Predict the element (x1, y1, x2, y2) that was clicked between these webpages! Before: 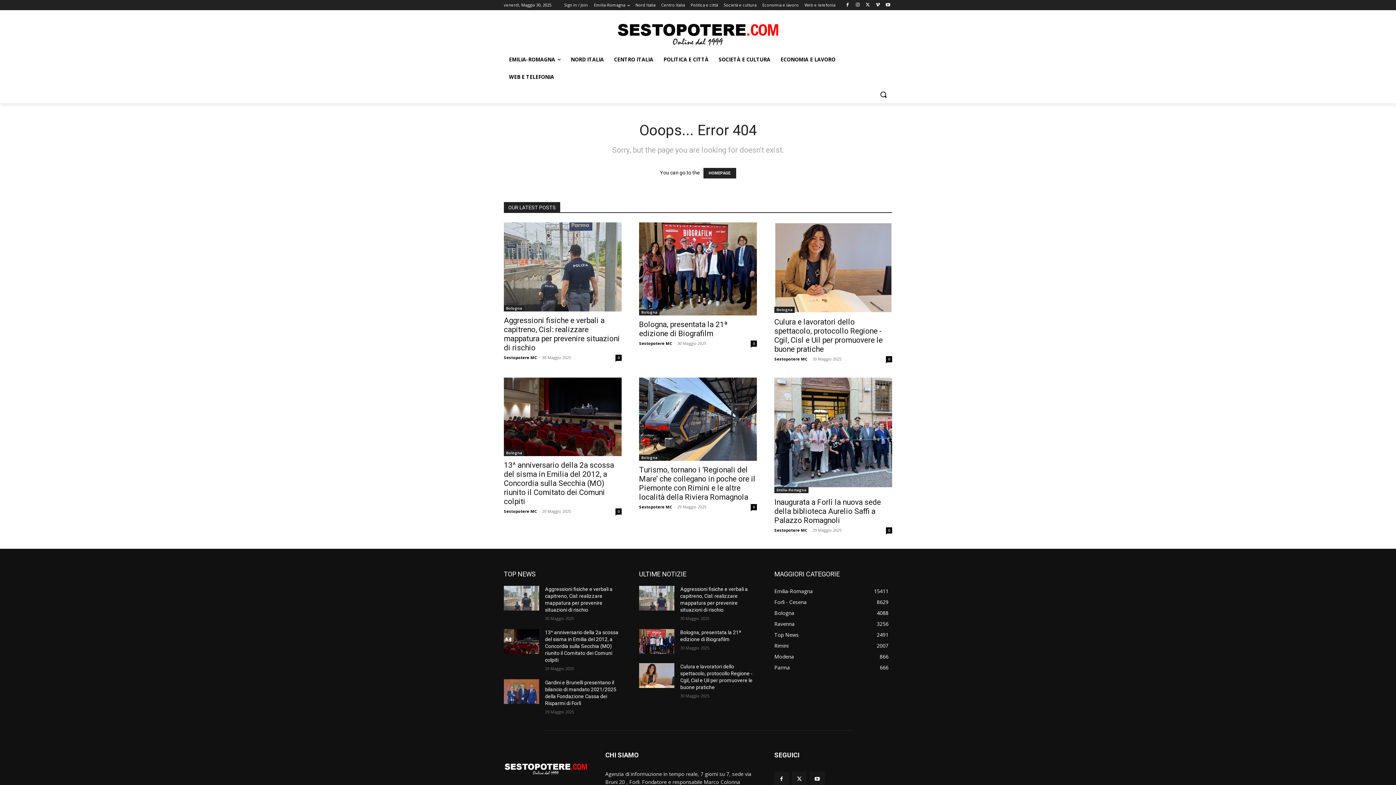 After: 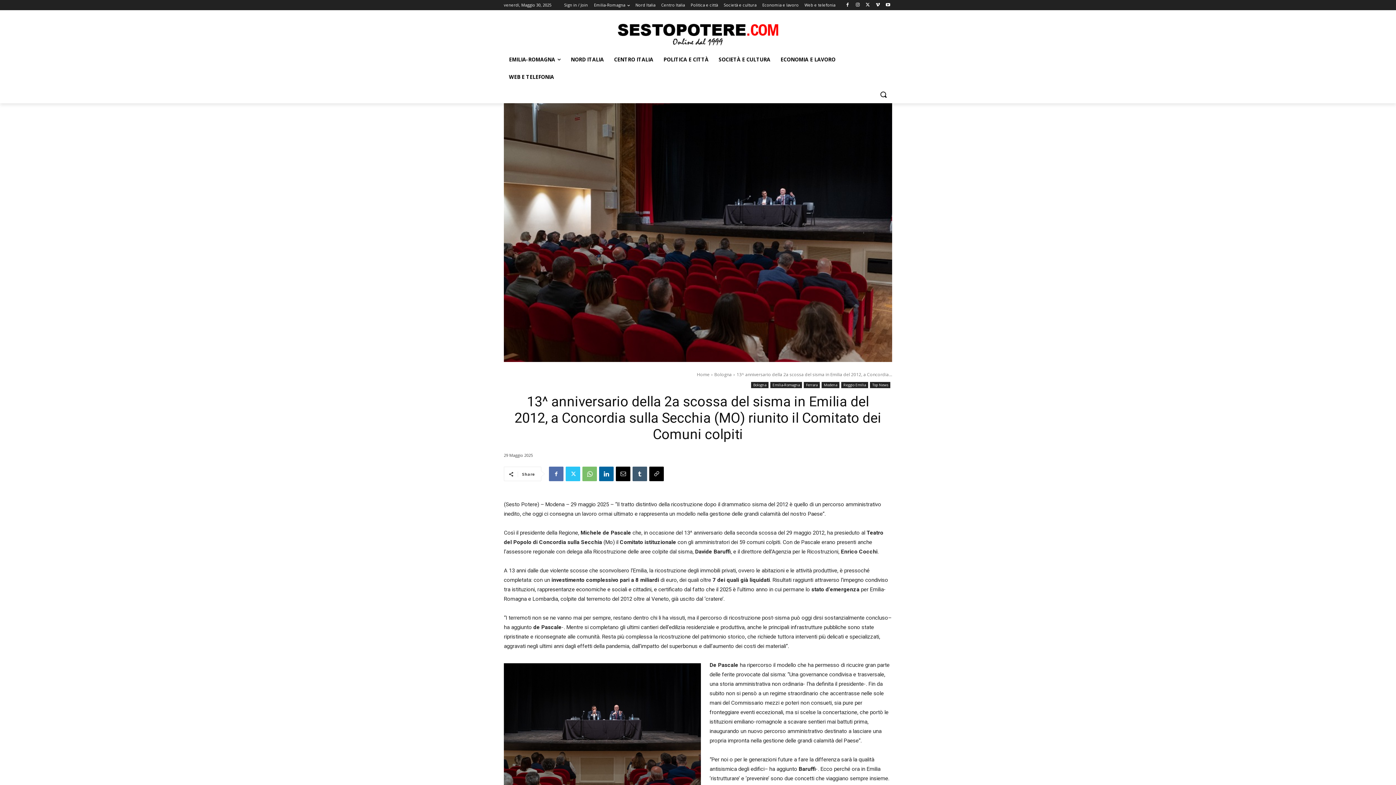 Action: bbox: (545, 629, 618, 663) label: 13^ anniversario della 2a scossa del sisma in Emilia del 2012, a Concordia sulla Secchia (MO) riunito il Comitato dei Comuni colpiti